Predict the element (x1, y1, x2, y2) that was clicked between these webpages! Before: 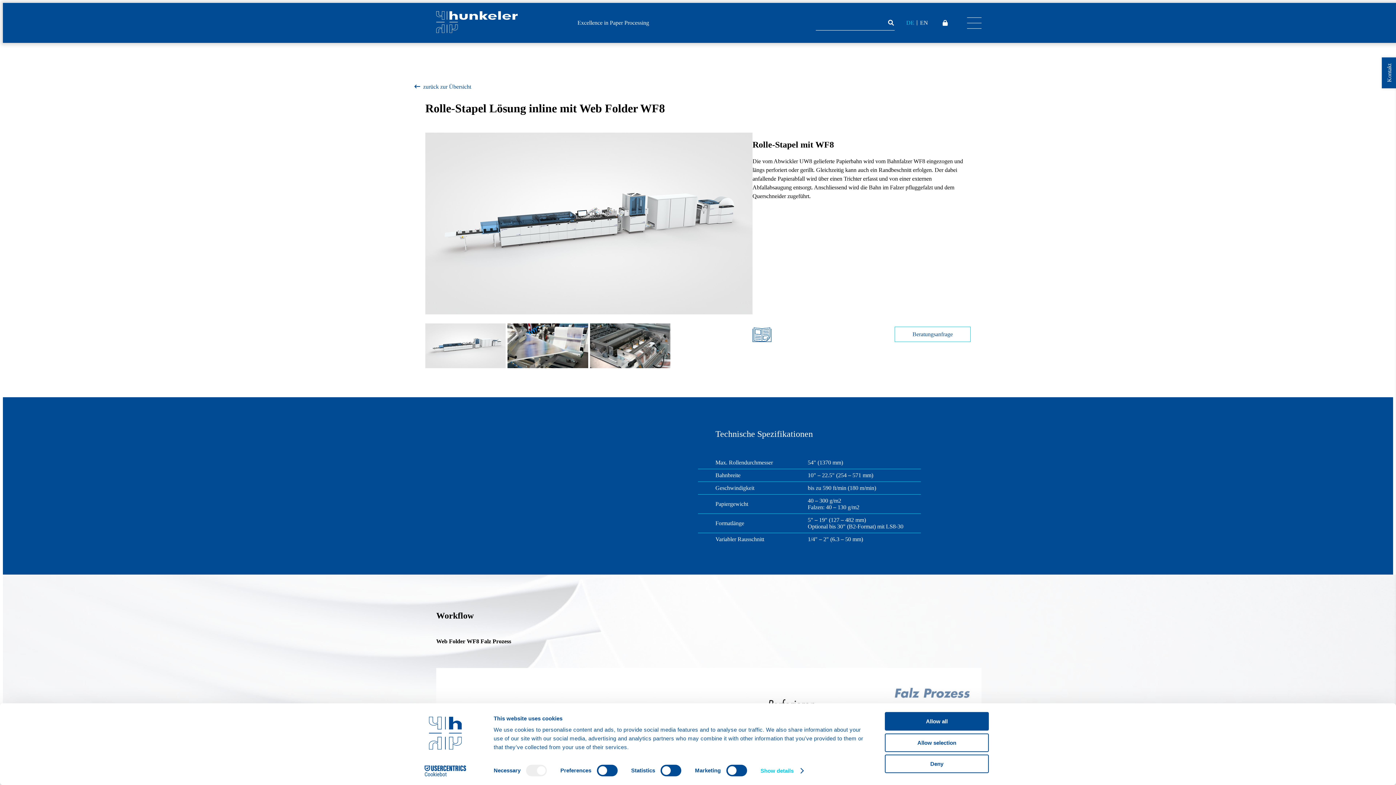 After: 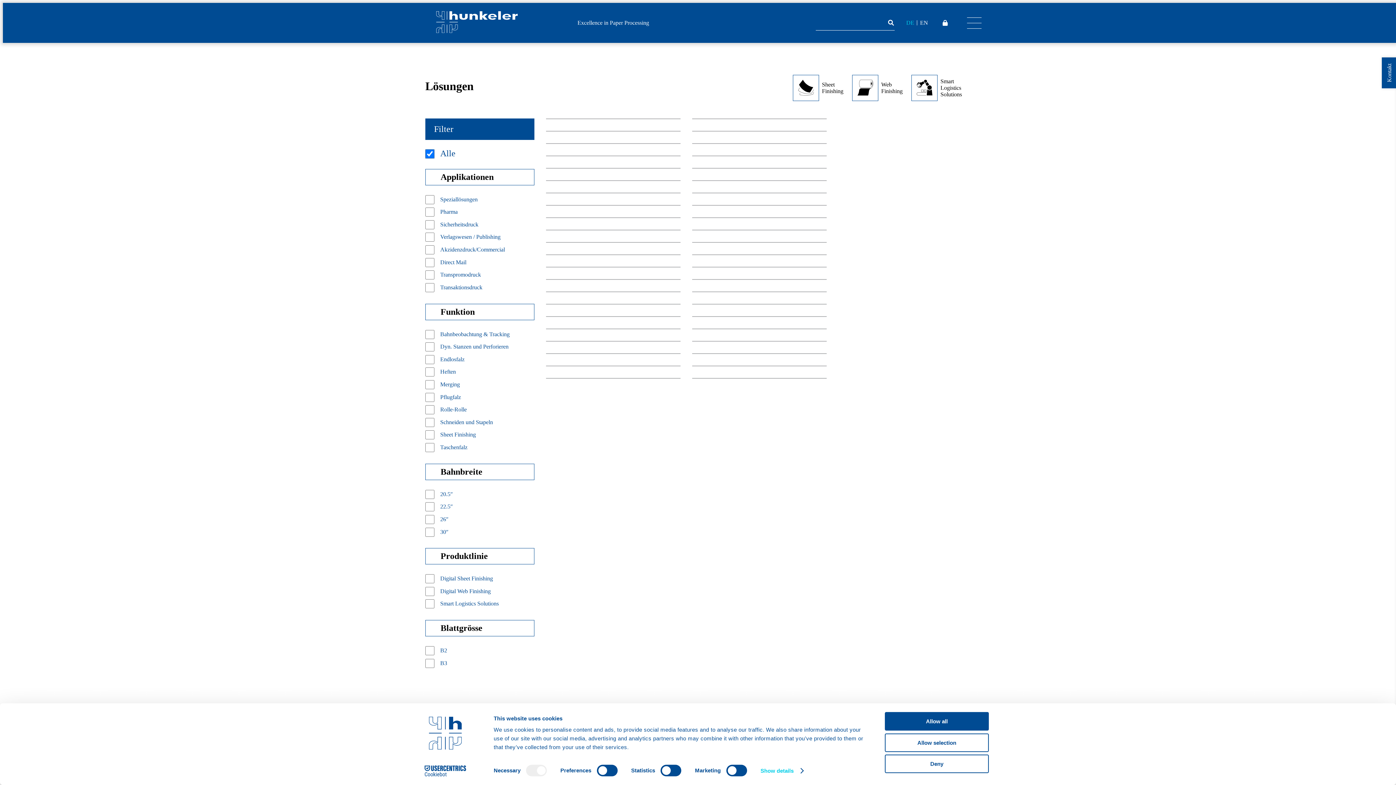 Action: label: zurück zur Übersicht bbox: (414, 83, 471, 90)